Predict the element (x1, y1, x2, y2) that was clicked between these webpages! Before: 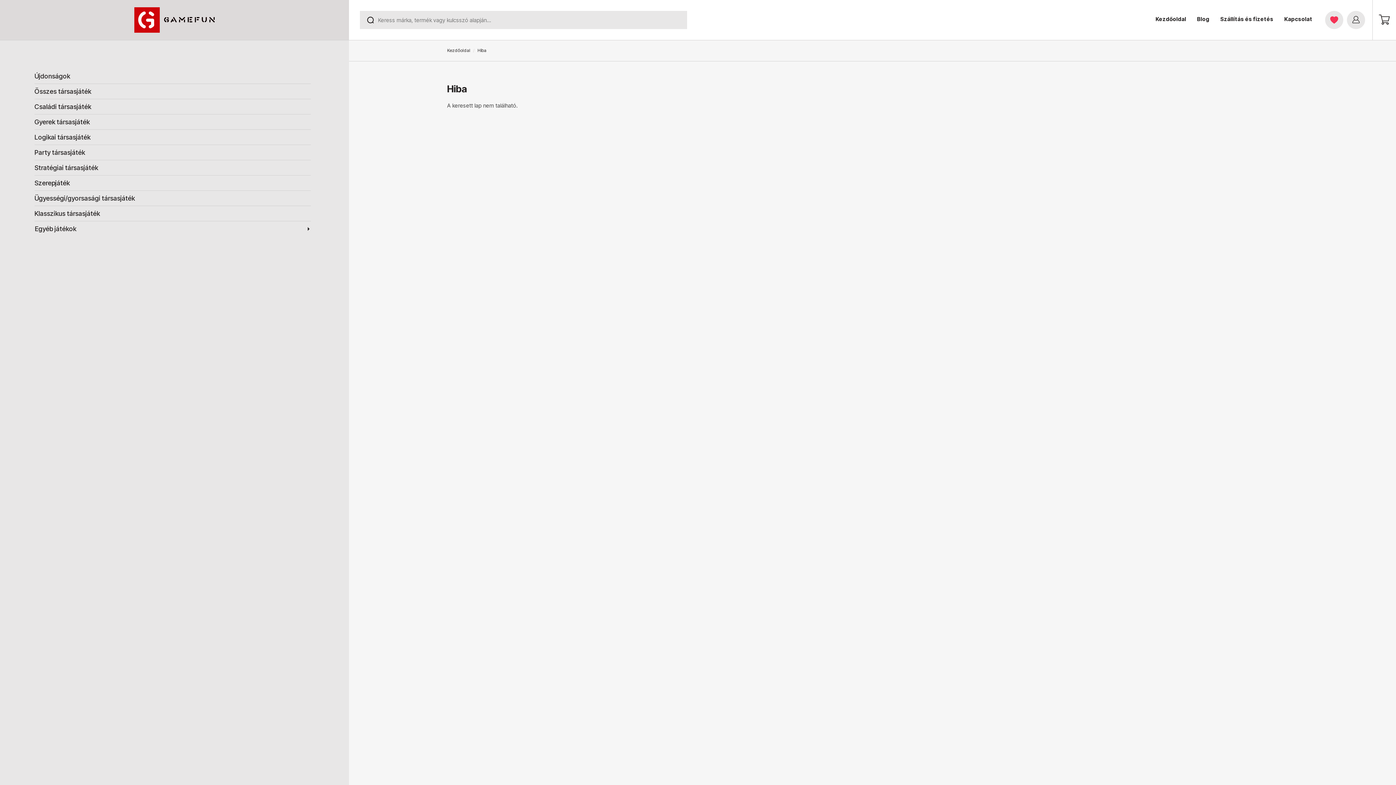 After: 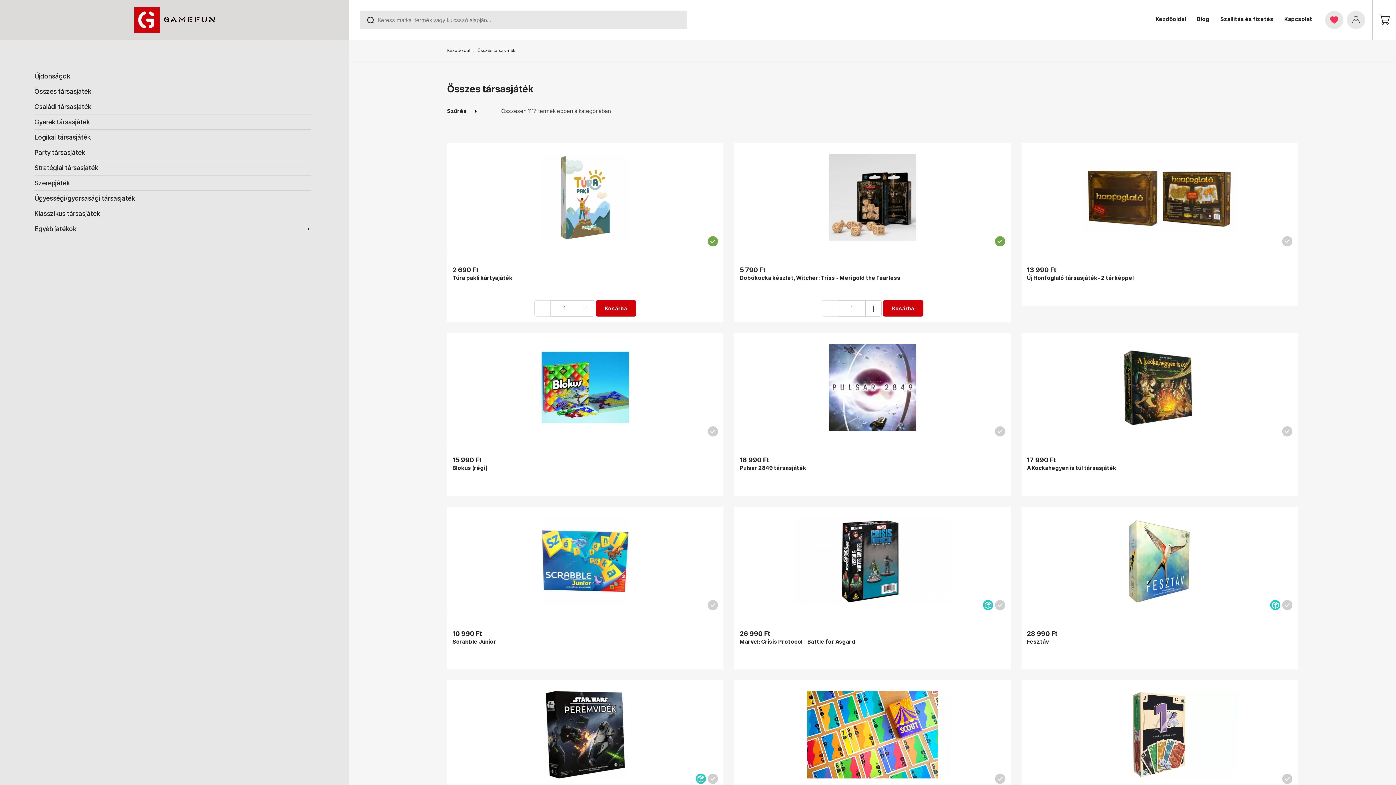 Action: bbox: (34, 84, 310, 99) label: Összes társasjáték